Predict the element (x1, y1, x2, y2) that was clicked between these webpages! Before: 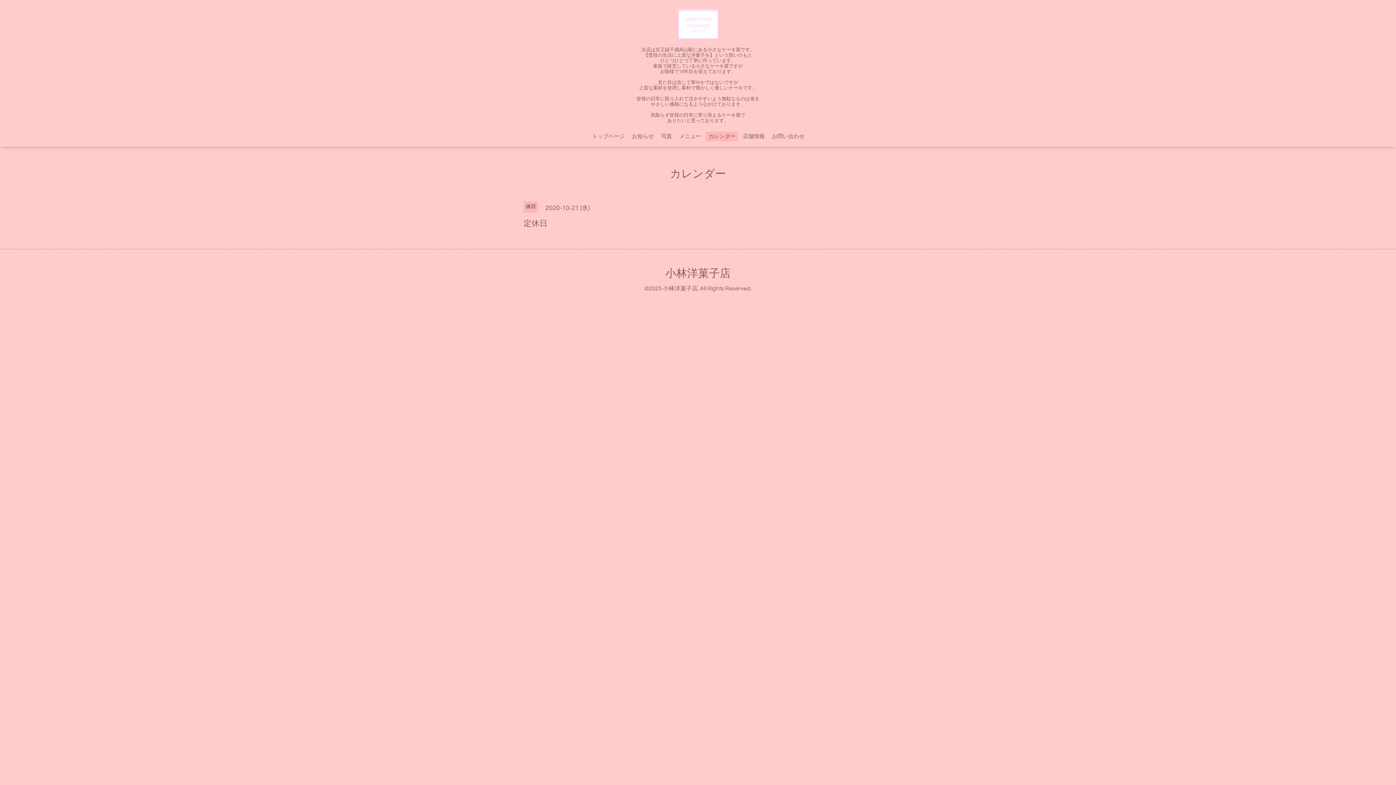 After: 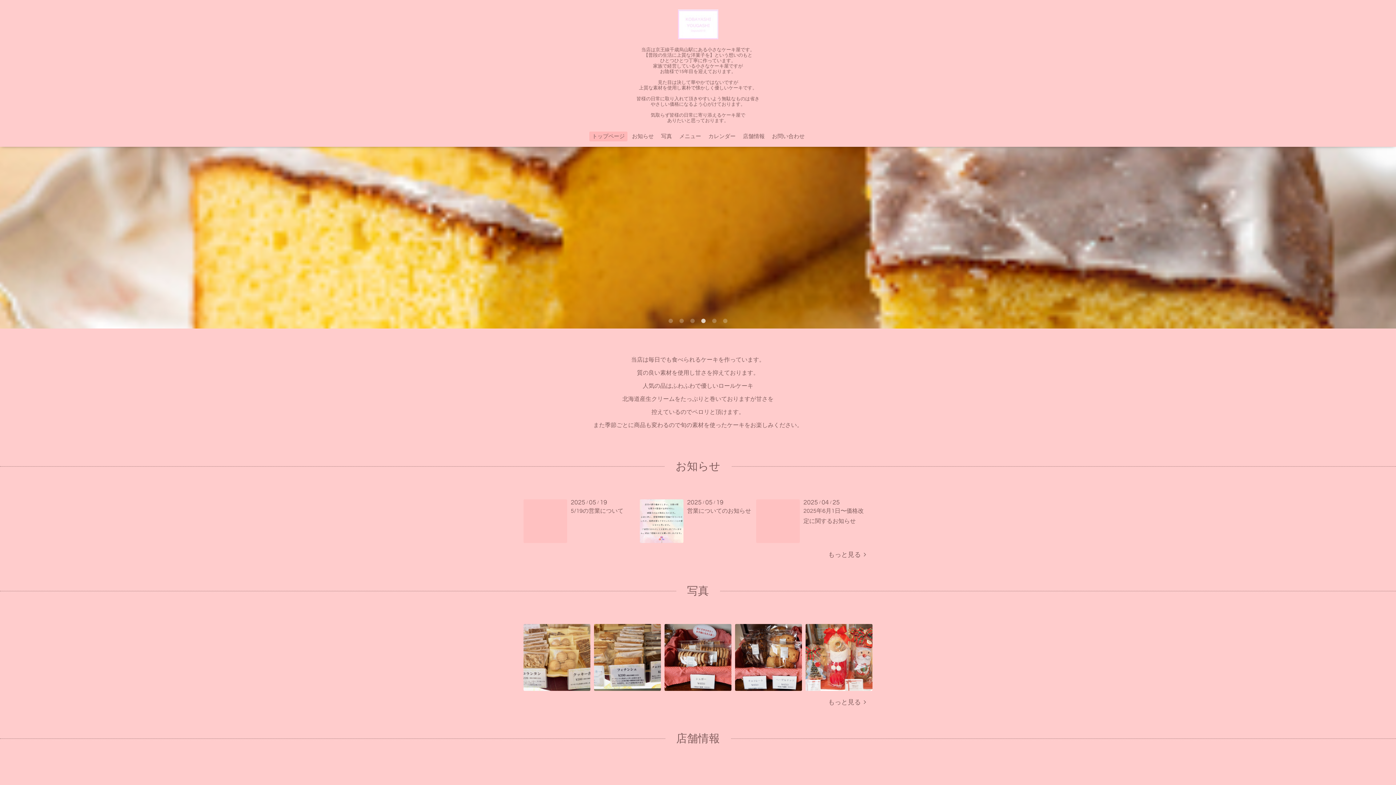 Action: bbox: (589, 131, 627, 141) label: トップページ